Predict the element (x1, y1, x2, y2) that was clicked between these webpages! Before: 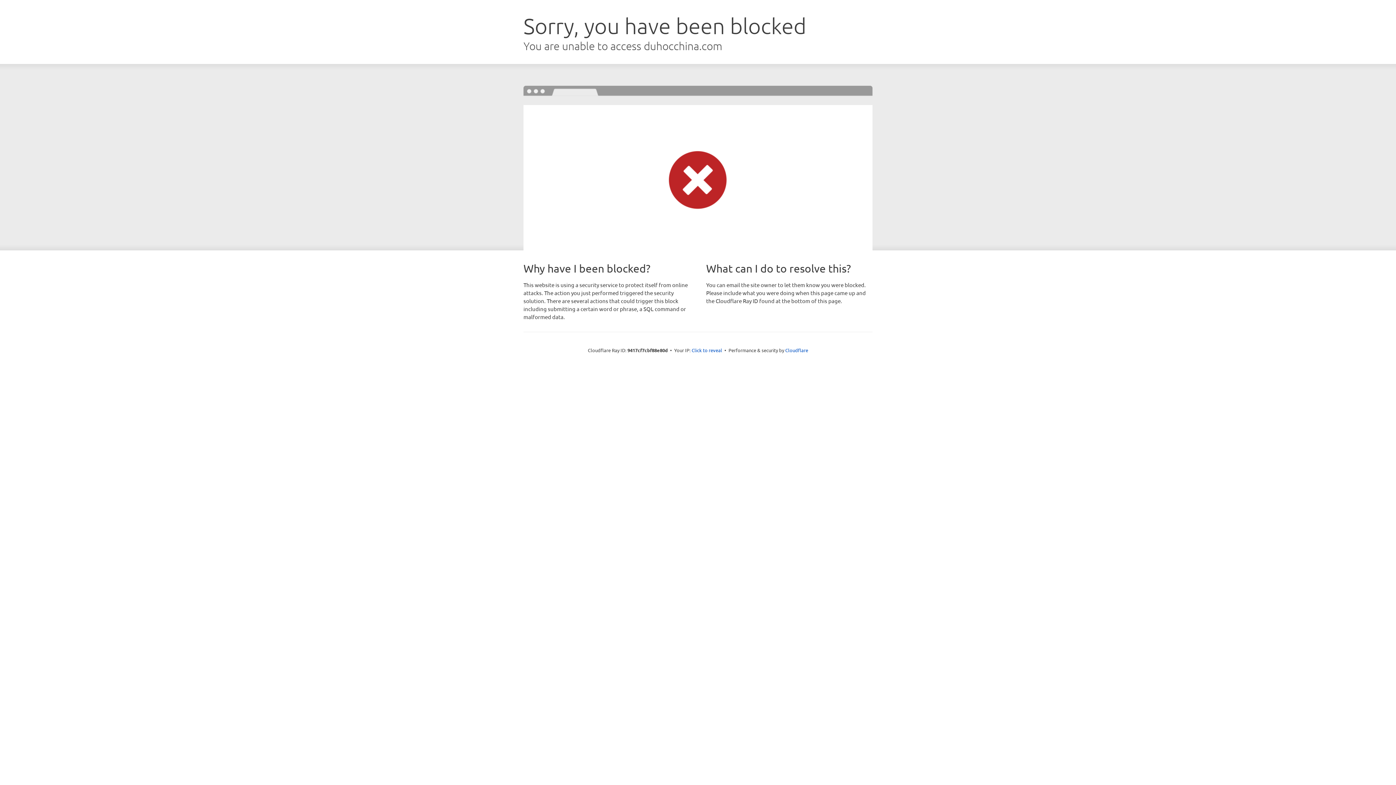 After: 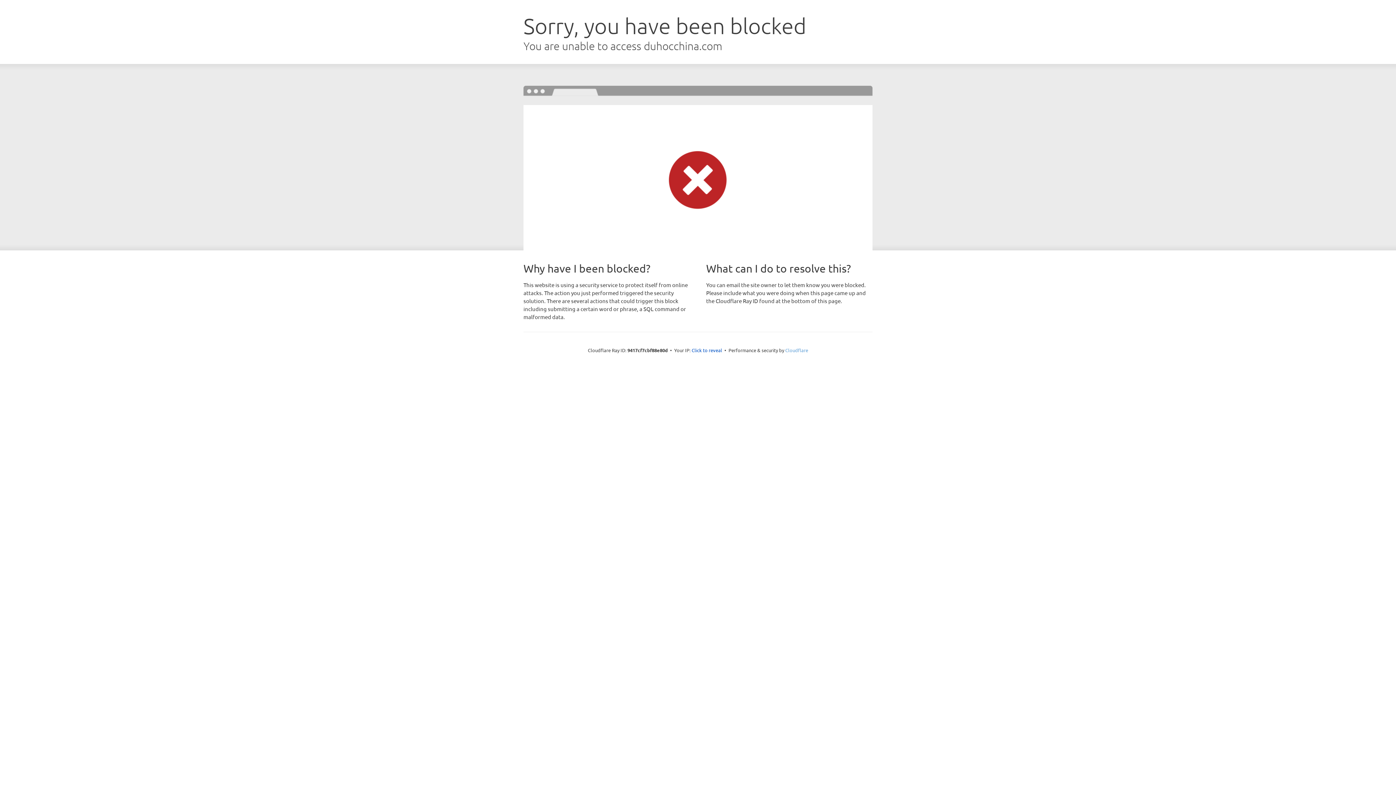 Action: bbox: (785, 347, 808, 353) label: Cloudflare